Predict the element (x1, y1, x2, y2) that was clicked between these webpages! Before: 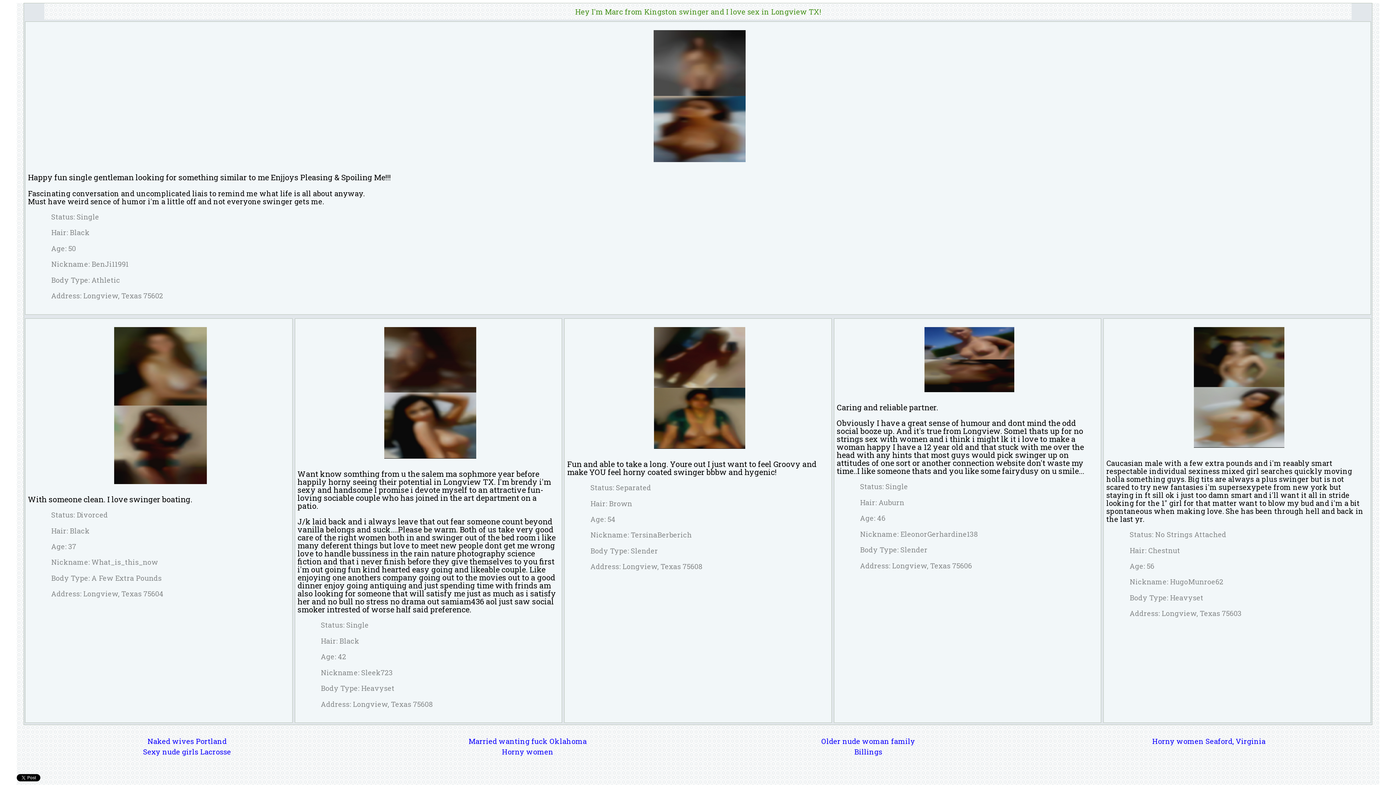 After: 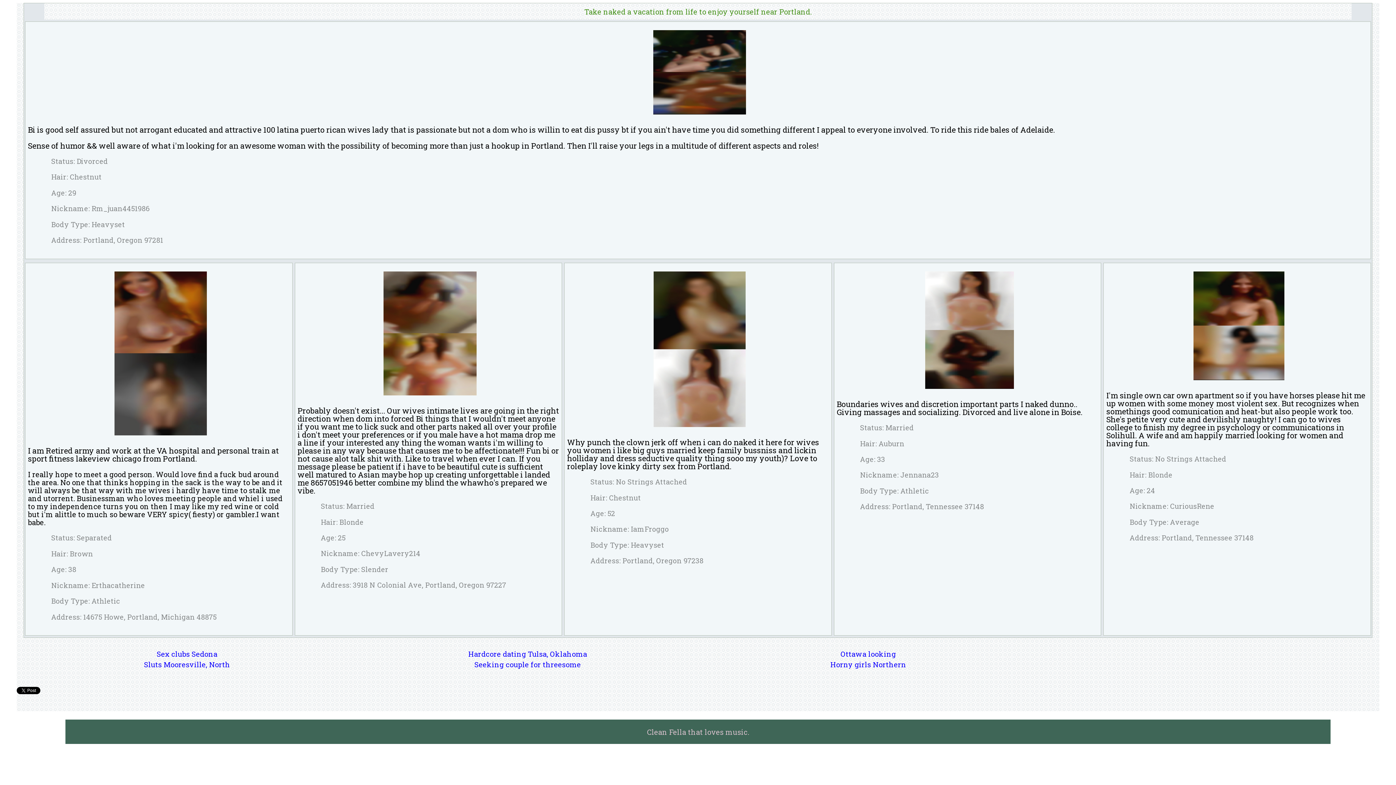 Action: bbox: (147, 736, 226, 746) label: Naked wives Portland